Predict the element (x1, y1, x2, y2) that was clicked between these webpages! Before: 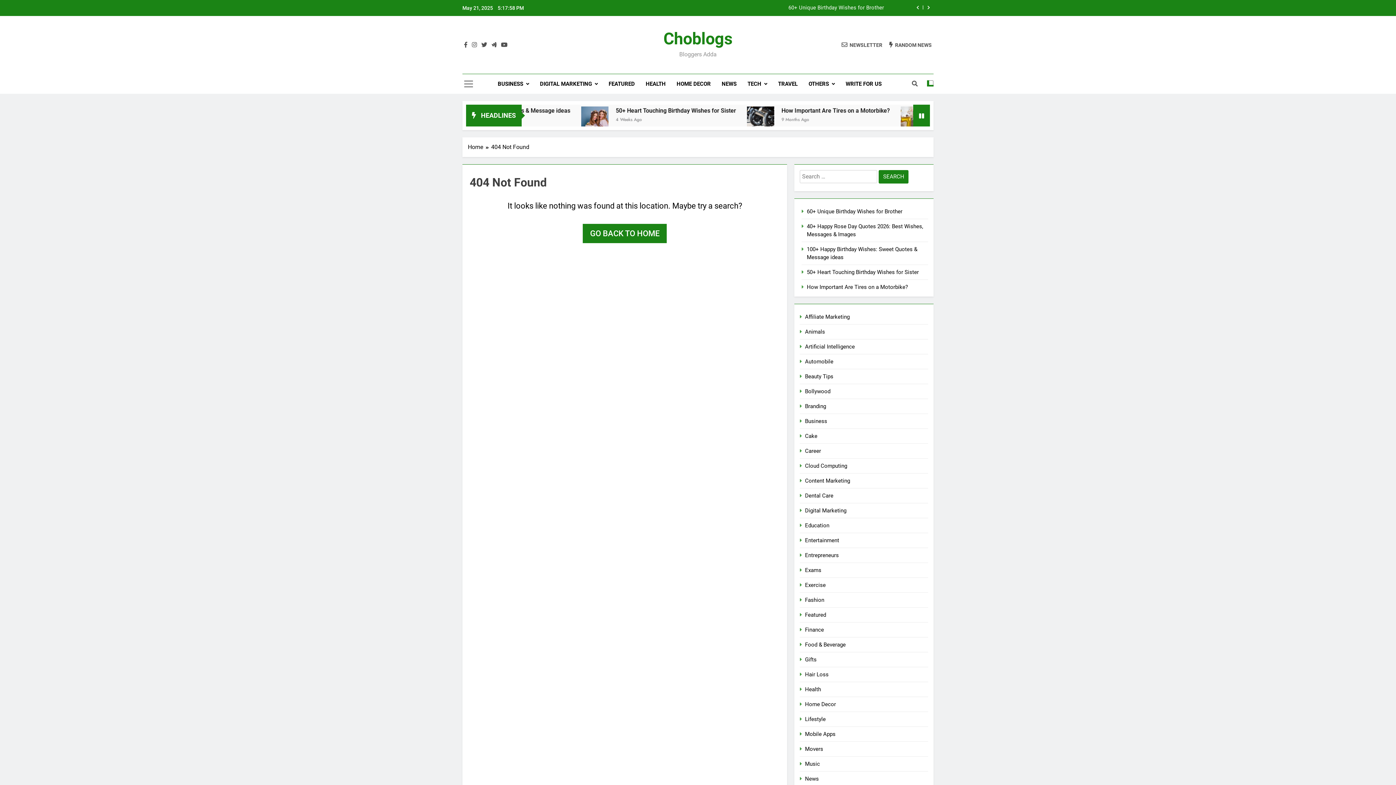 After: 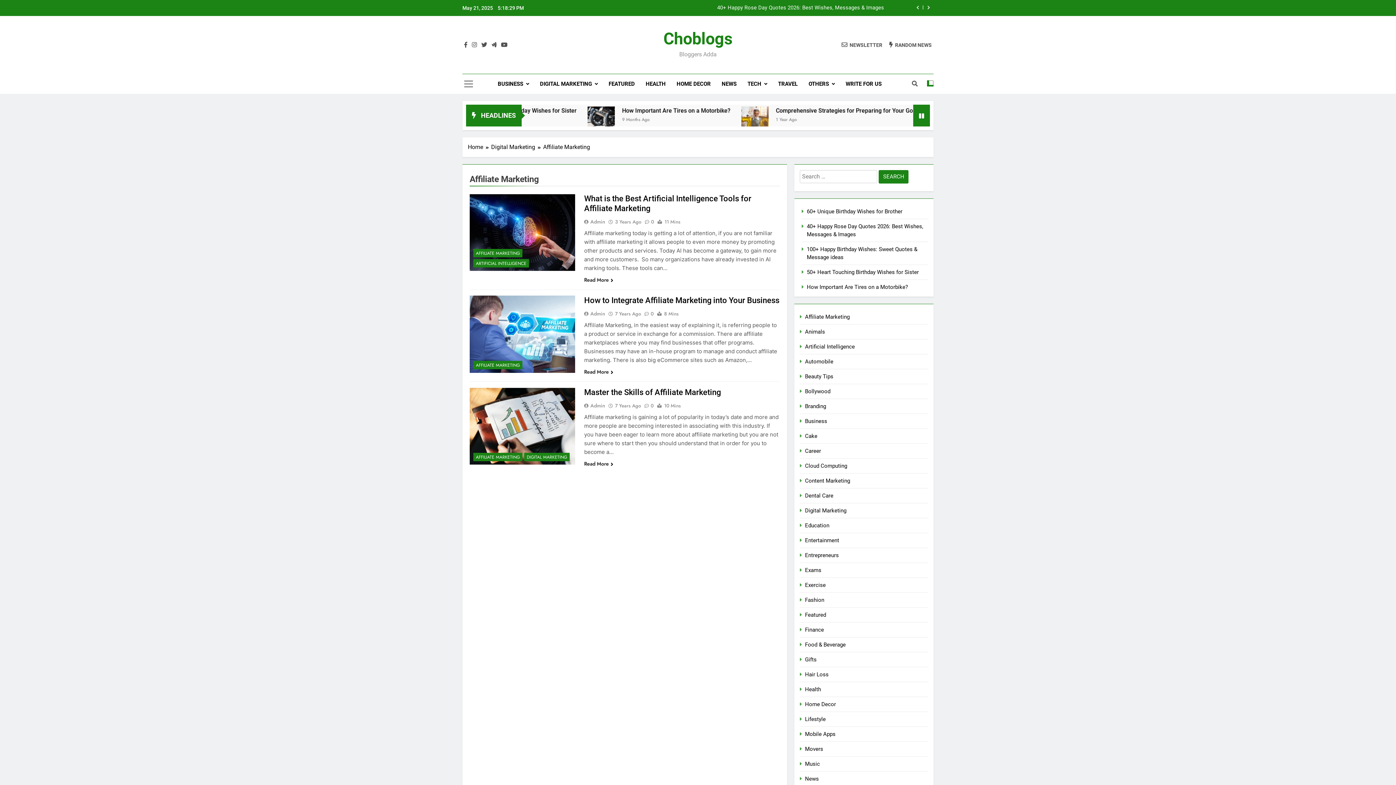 Action: bbox: (805, 313, 849, 320) label: Affiliate Marketing